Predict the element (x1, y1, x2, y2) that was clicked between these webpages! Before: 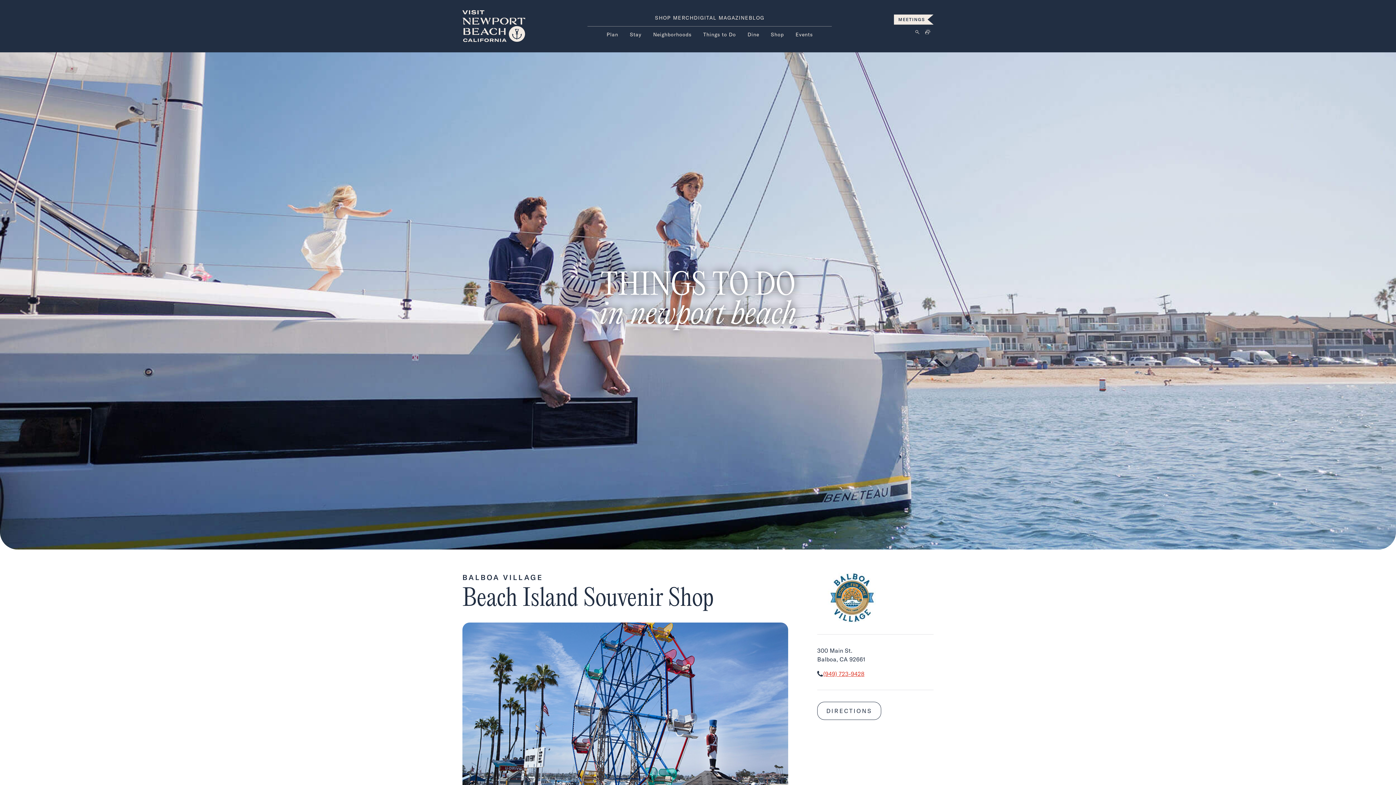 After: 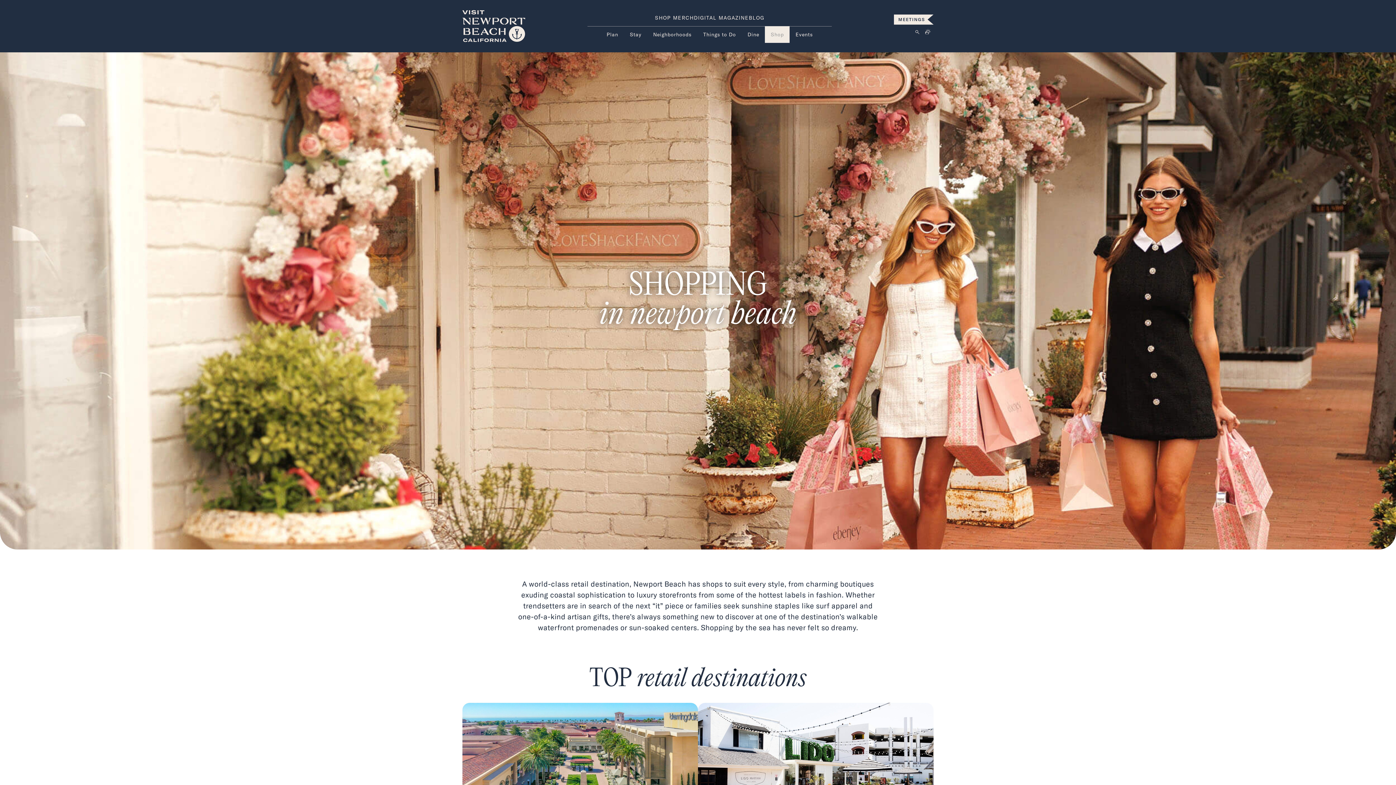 Action: bbox: (765, 26, 789, 42) label: Shop